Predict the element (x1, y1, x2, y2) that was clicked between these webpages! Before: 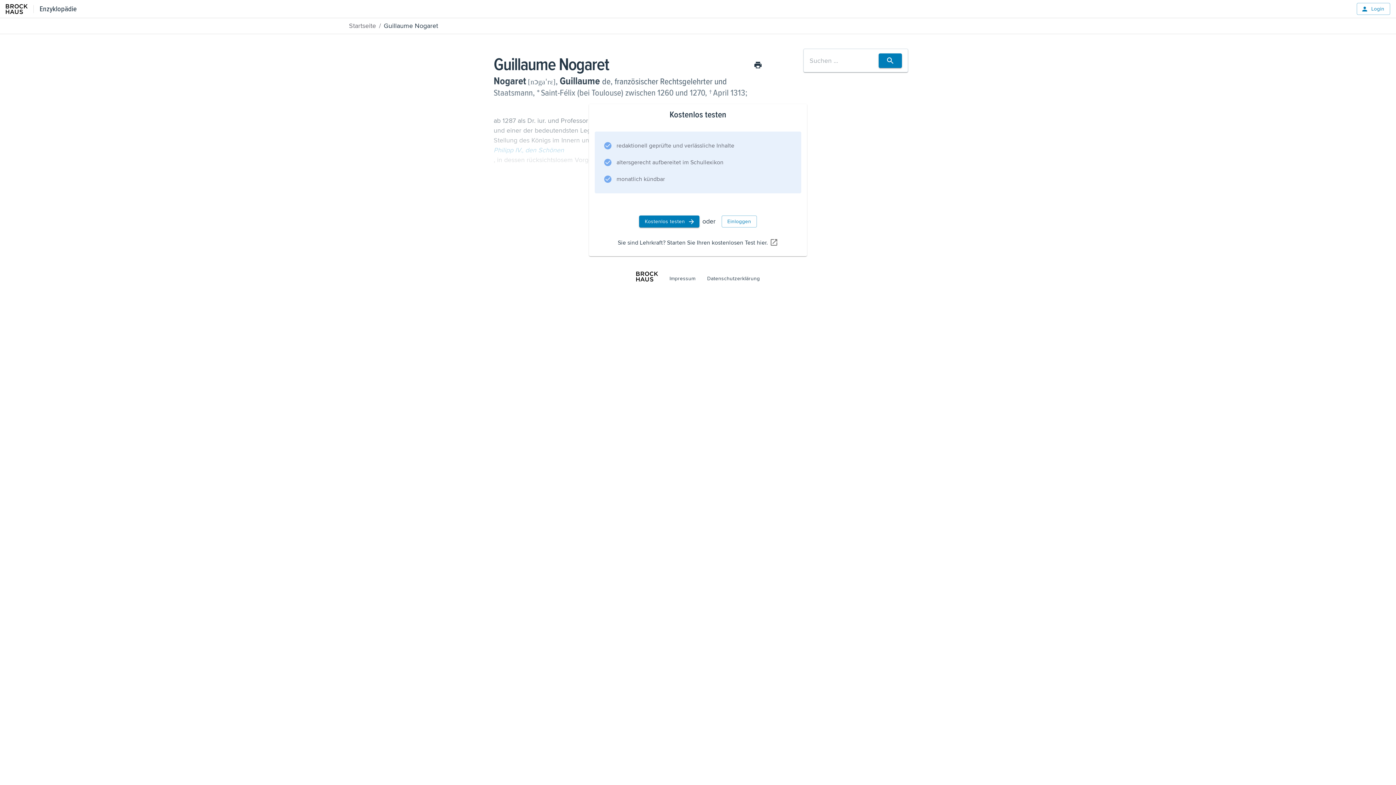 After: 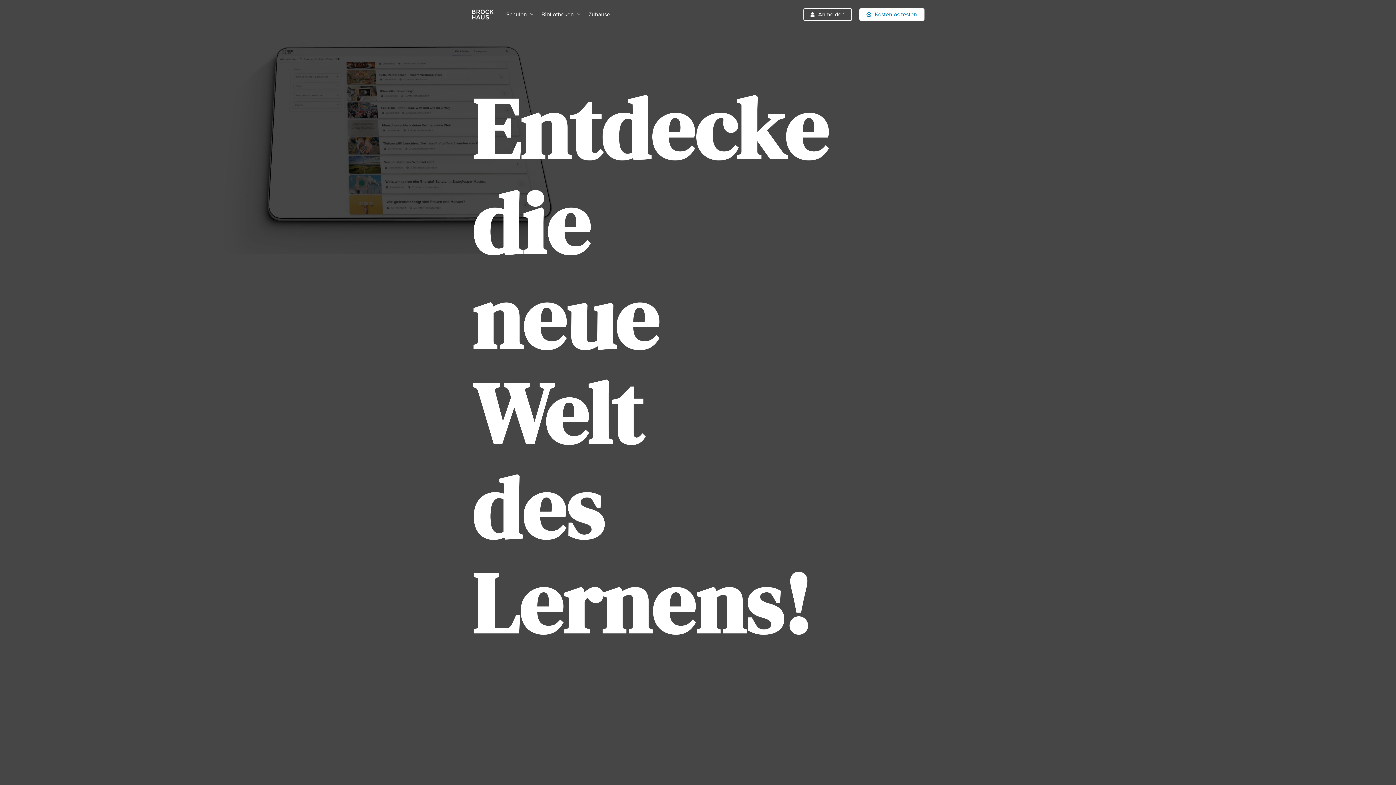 Action: bbox: (636, 276, 658, 284)